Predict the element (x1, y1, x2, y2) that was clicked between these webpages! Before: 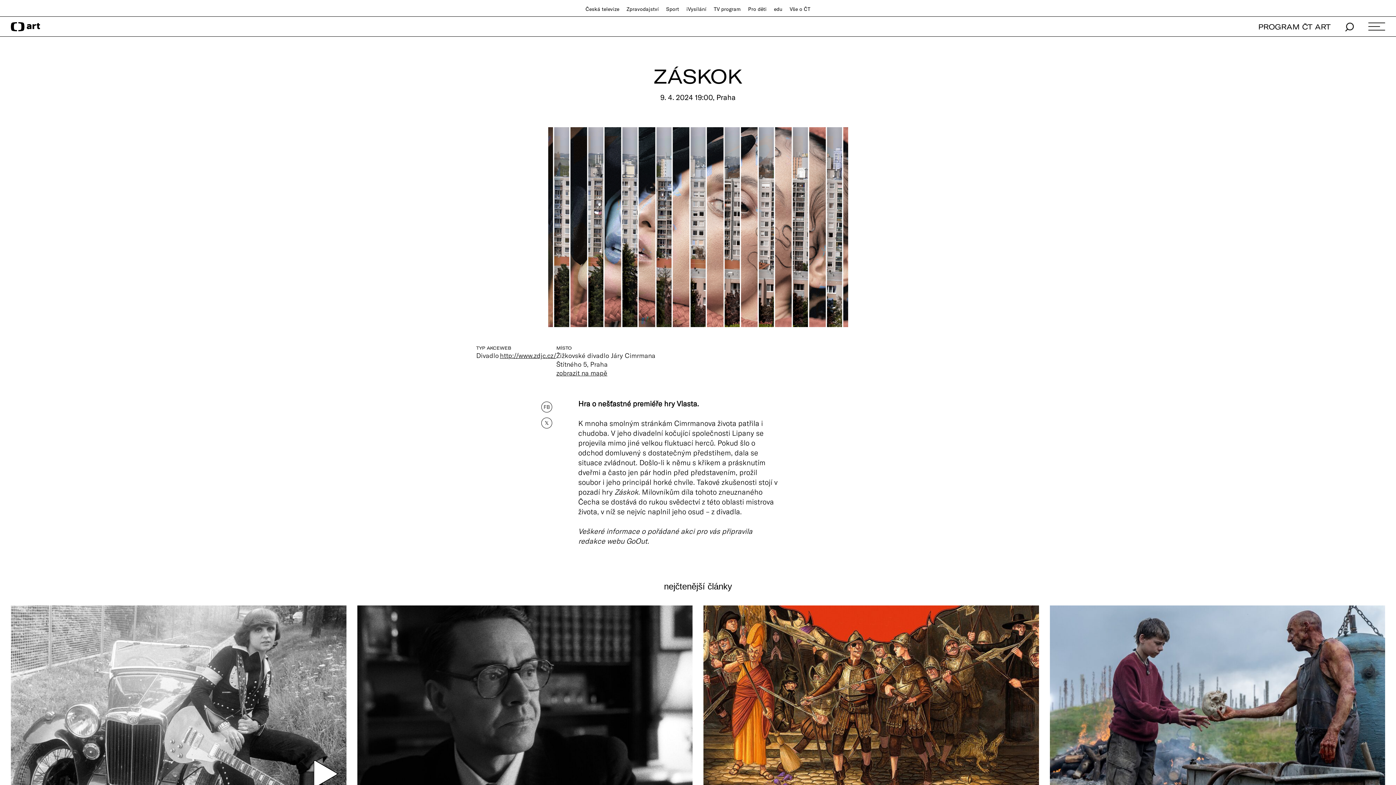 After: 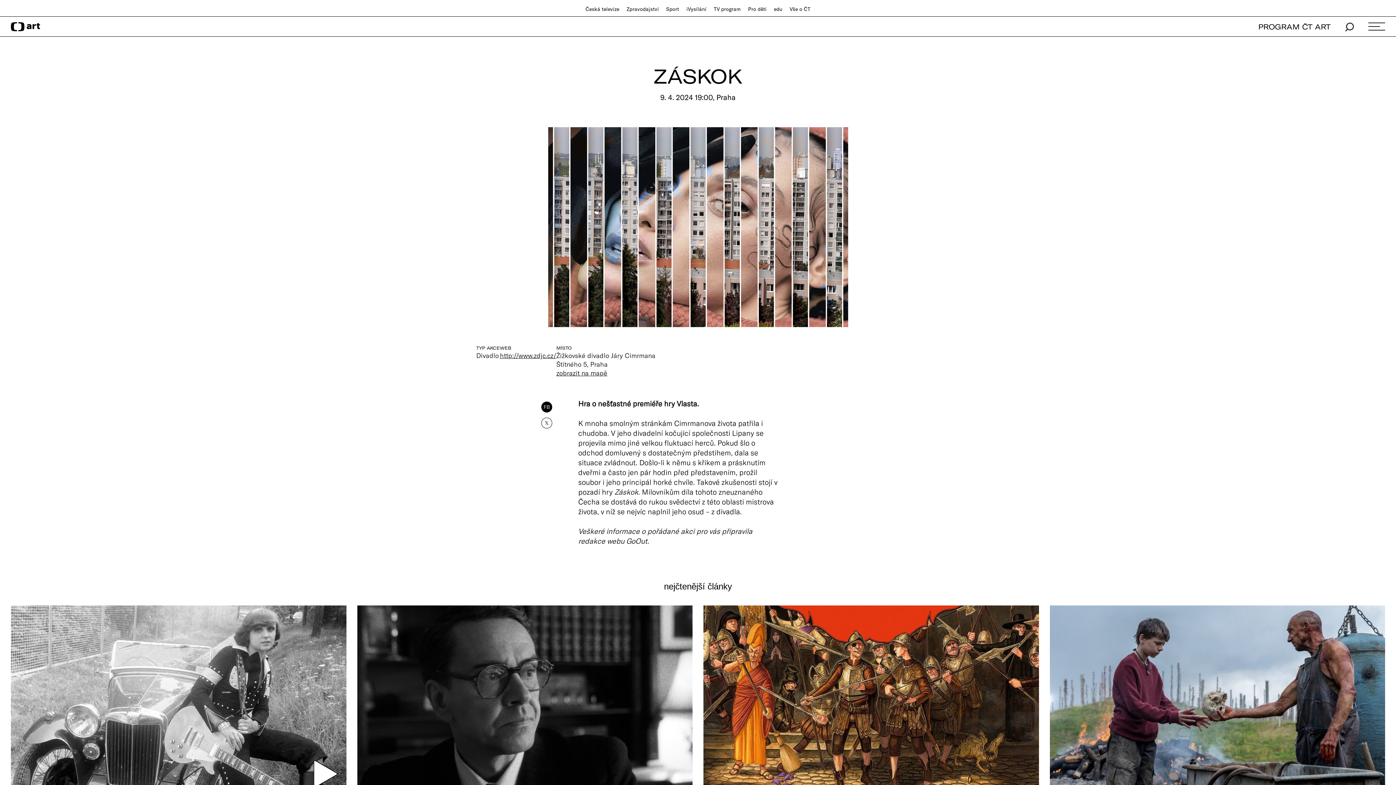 Action: label: FB bbox: (541, 401, 552, 412)